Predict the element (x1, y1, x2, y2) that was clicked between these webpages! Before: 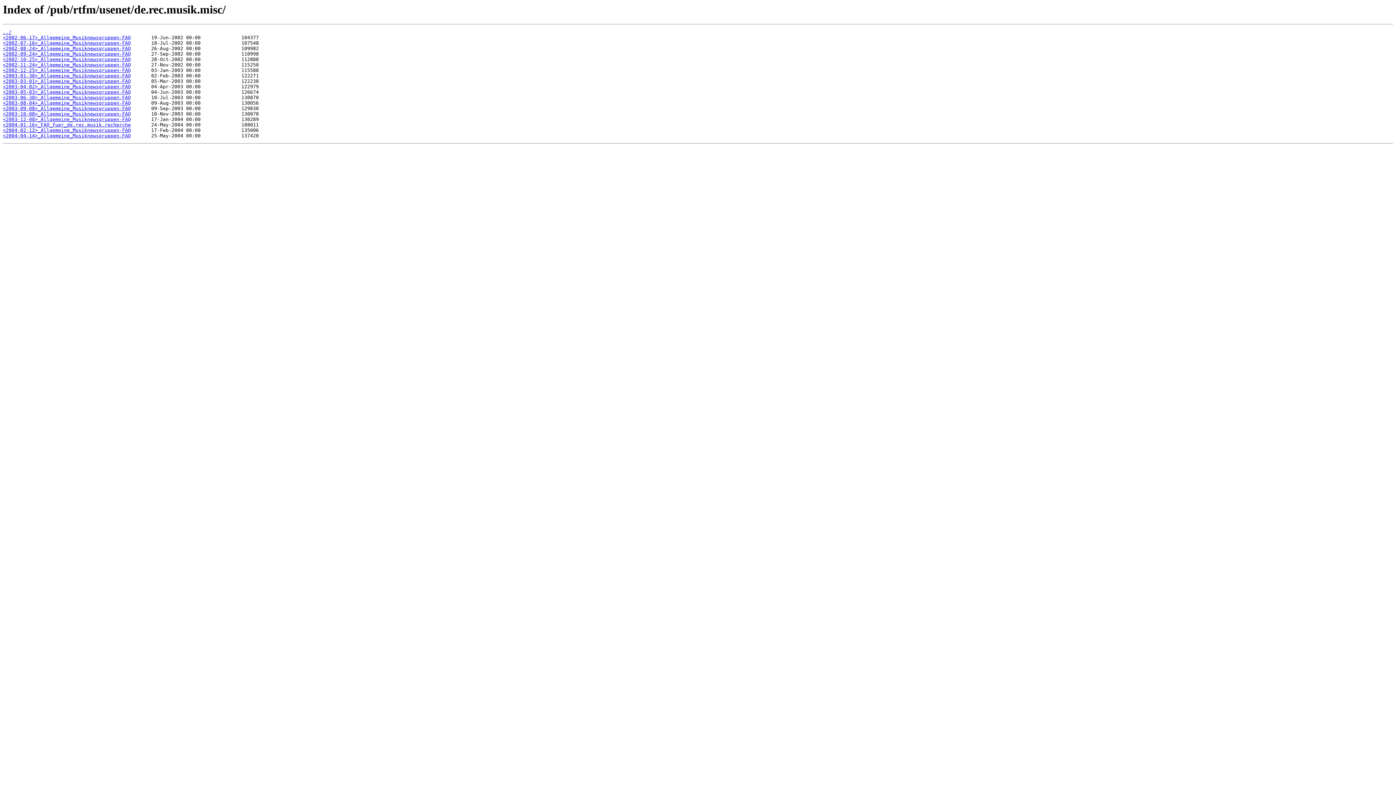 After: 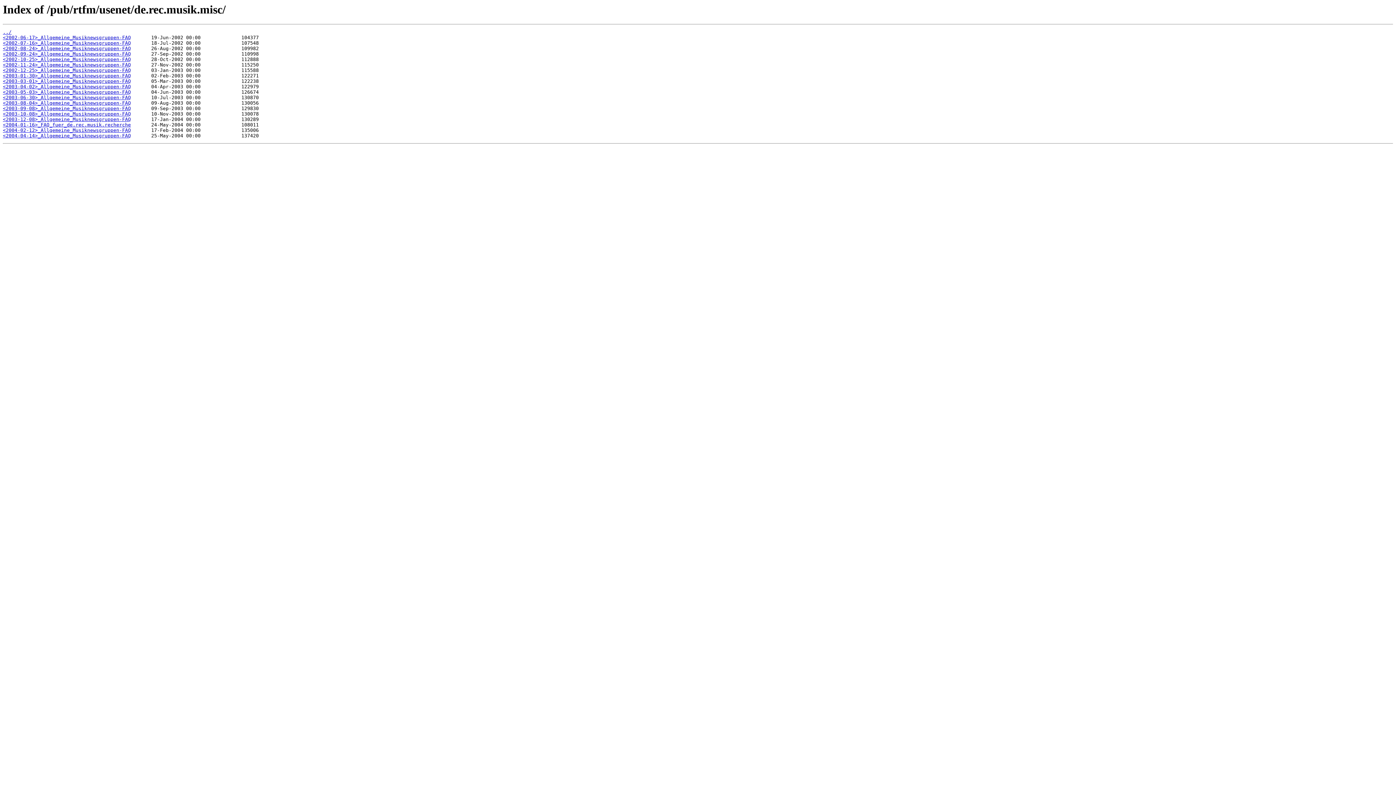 Action: label: <2003-09-08>_Allgemeine_Musiknewsgruppen-FAQ bbox: (2, 105, 130, 111)